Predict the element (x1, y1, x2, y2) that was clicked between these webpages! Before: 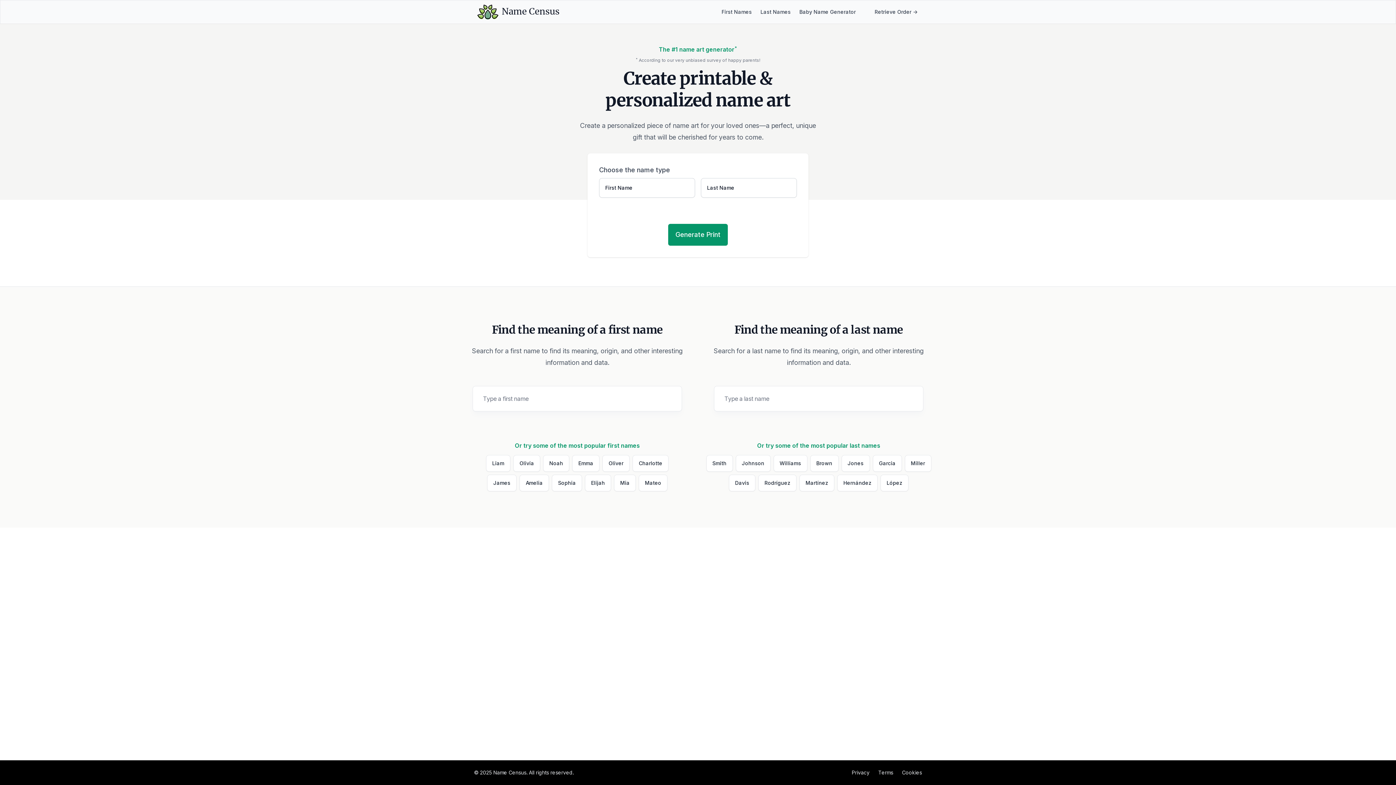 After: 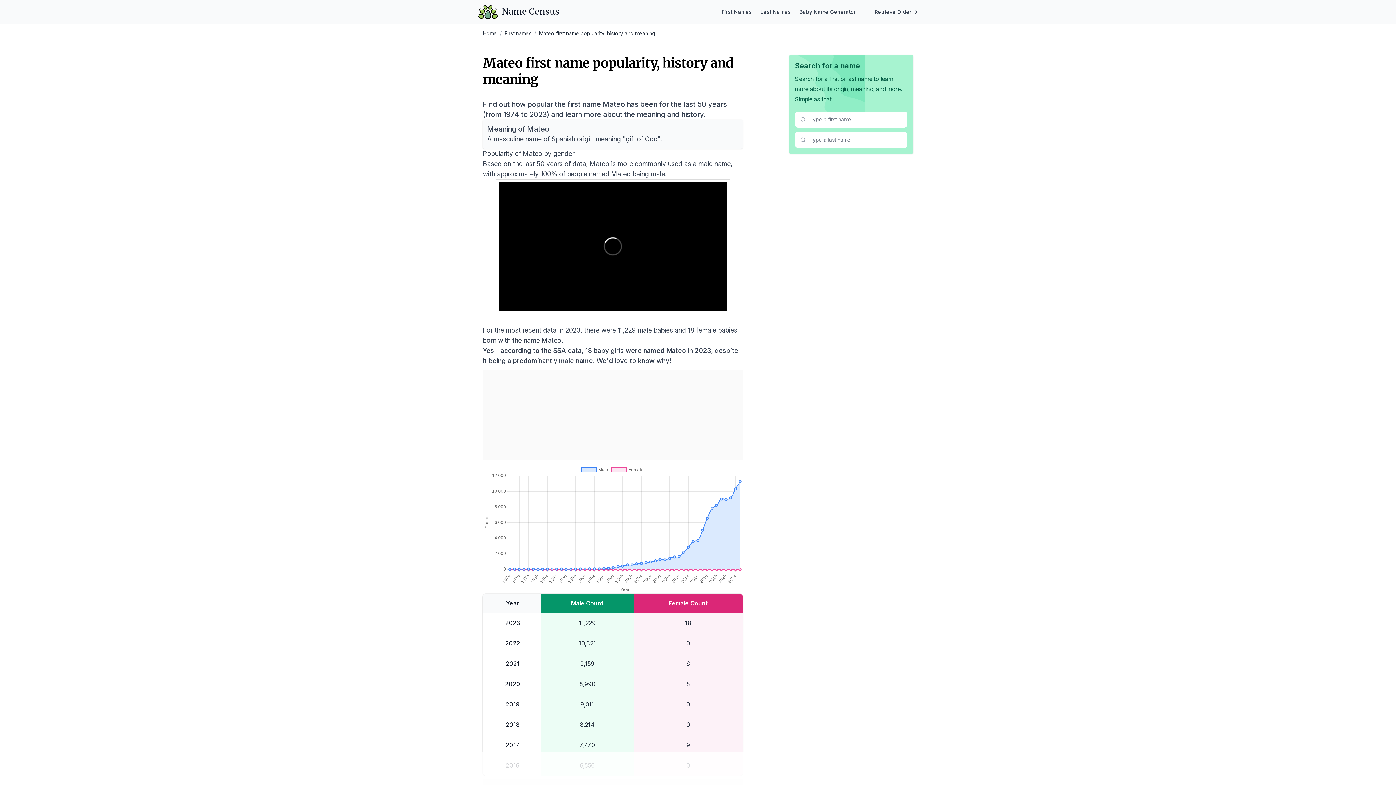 Action: label: Mateo bbox: (638, 474, 667, 491)